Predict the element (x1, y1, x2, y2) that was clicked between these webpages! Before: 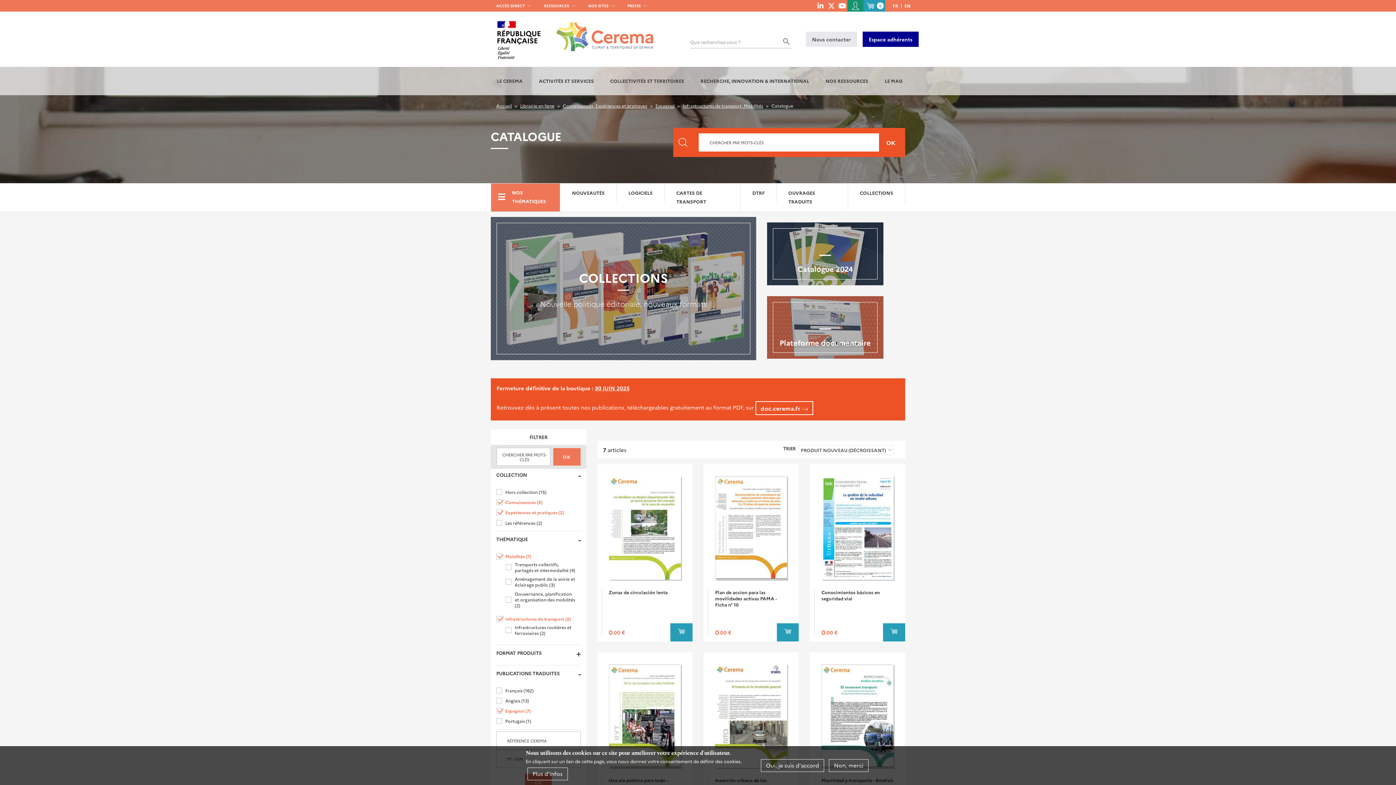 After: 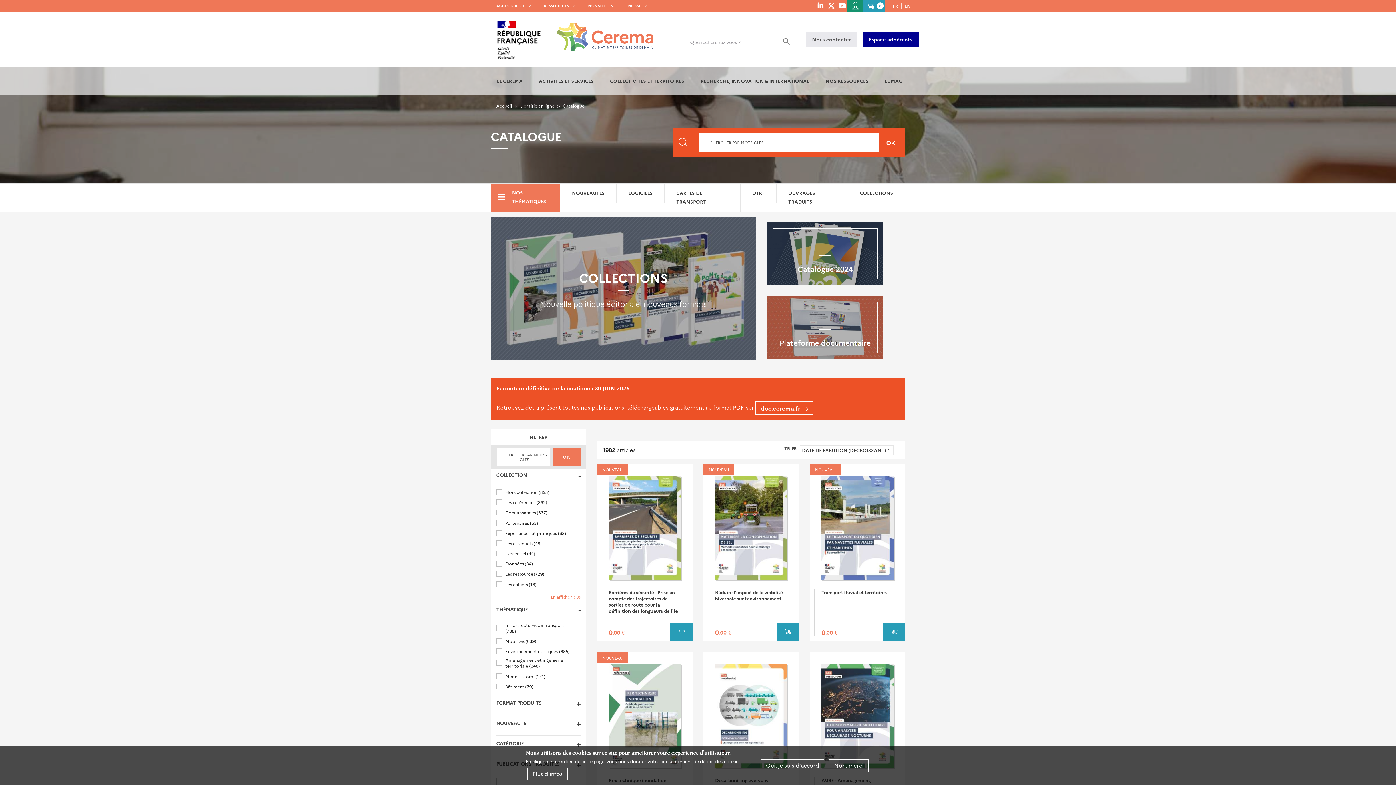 Action: label: Rechercher bbox: (882, 136, 900, 148)